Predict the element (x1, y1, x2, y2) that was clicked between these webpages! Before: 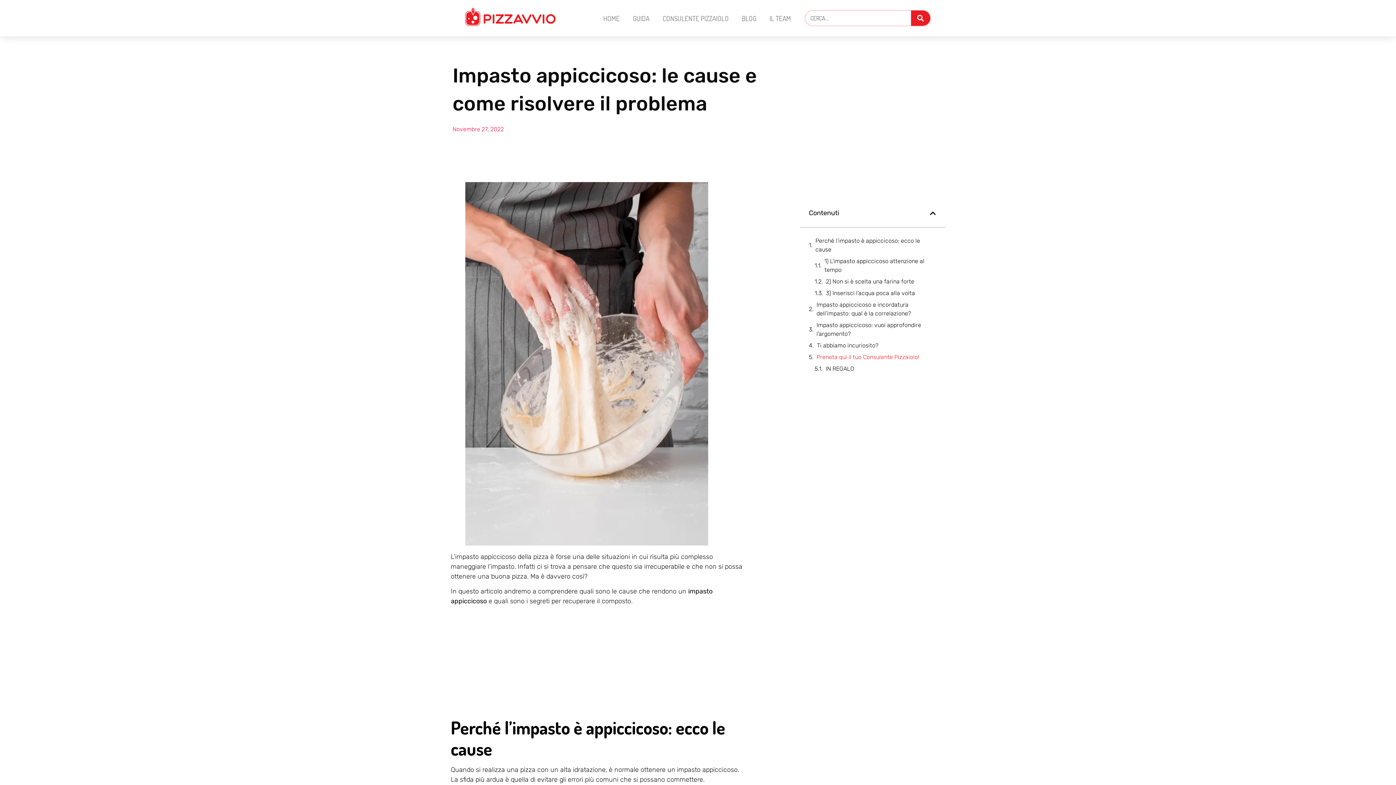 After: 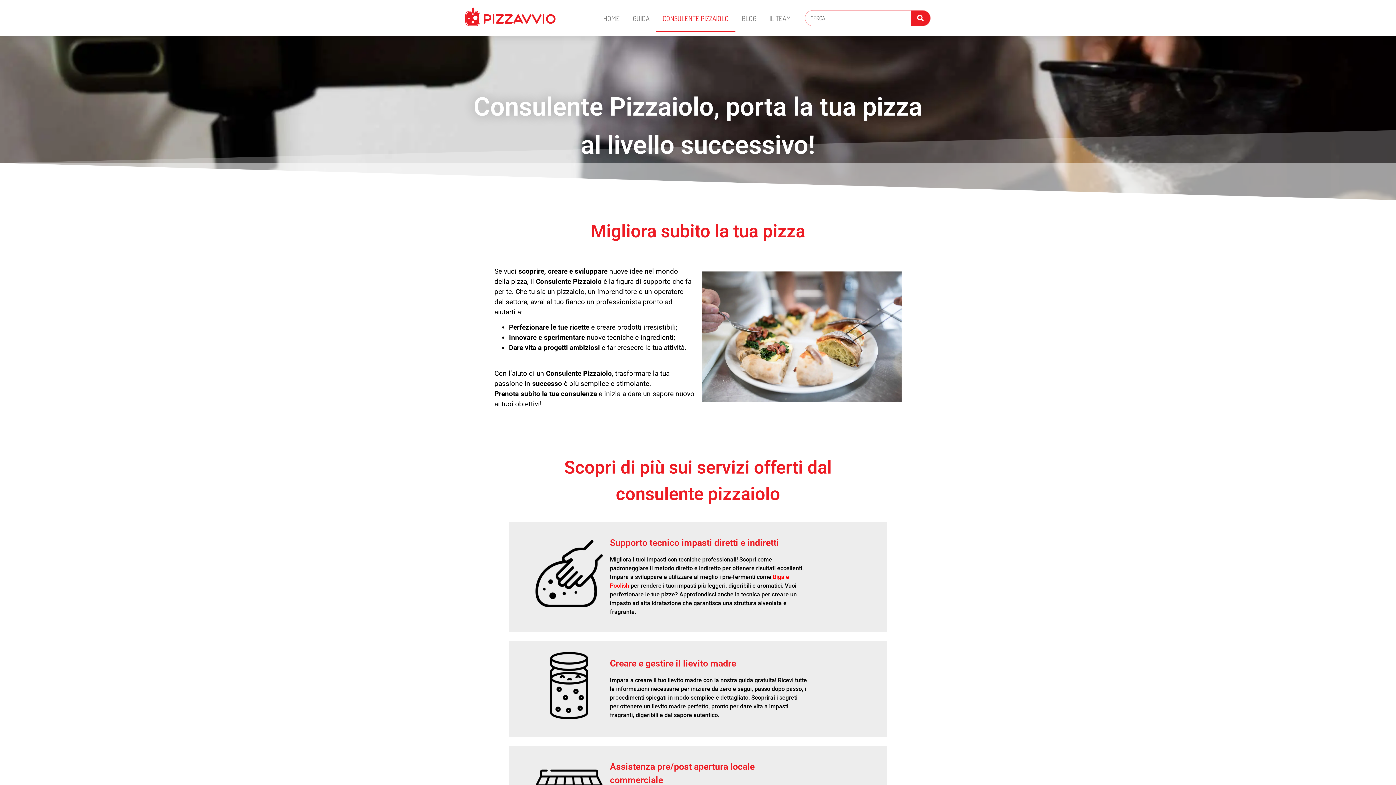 Action: label: CONSULENTE PIZZAIOLO bbox: (656, 4, 735, 31)